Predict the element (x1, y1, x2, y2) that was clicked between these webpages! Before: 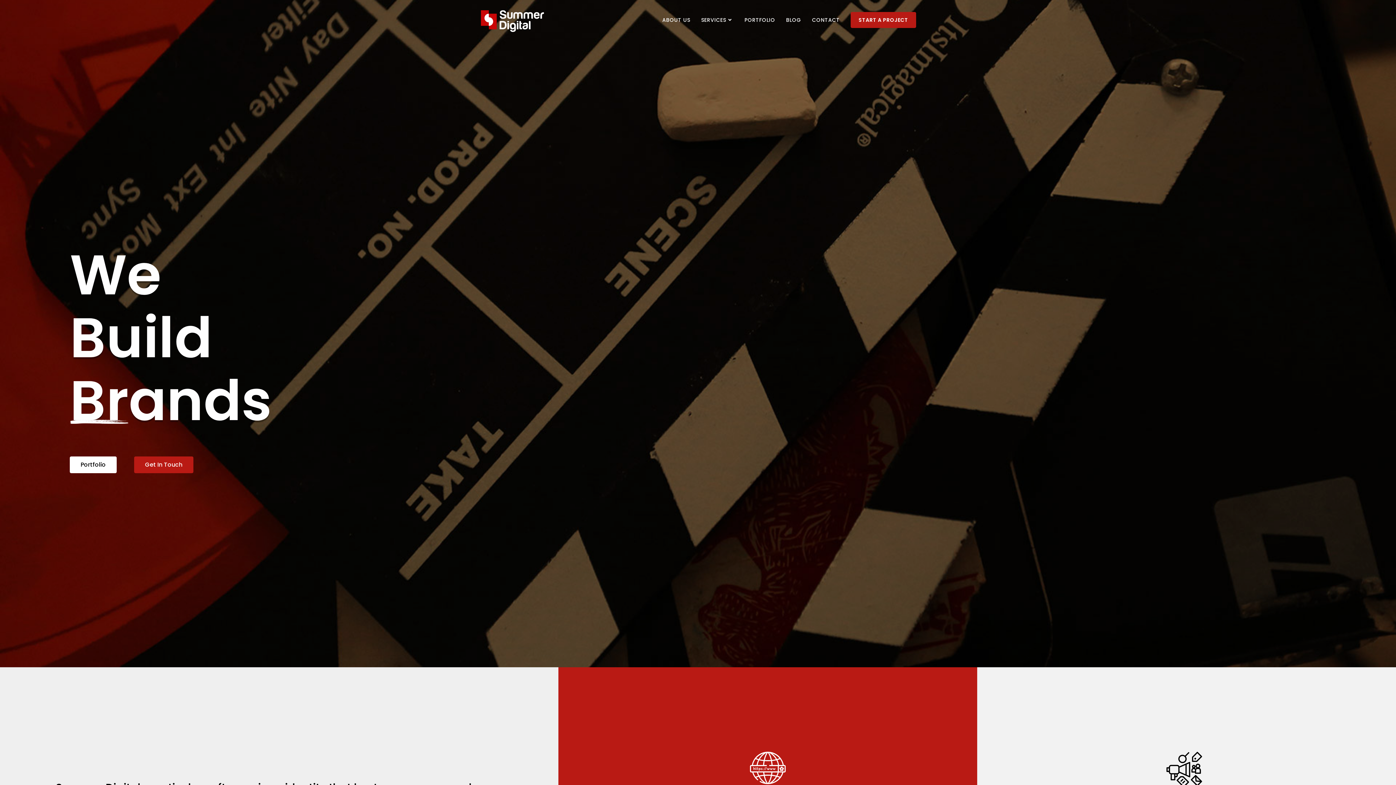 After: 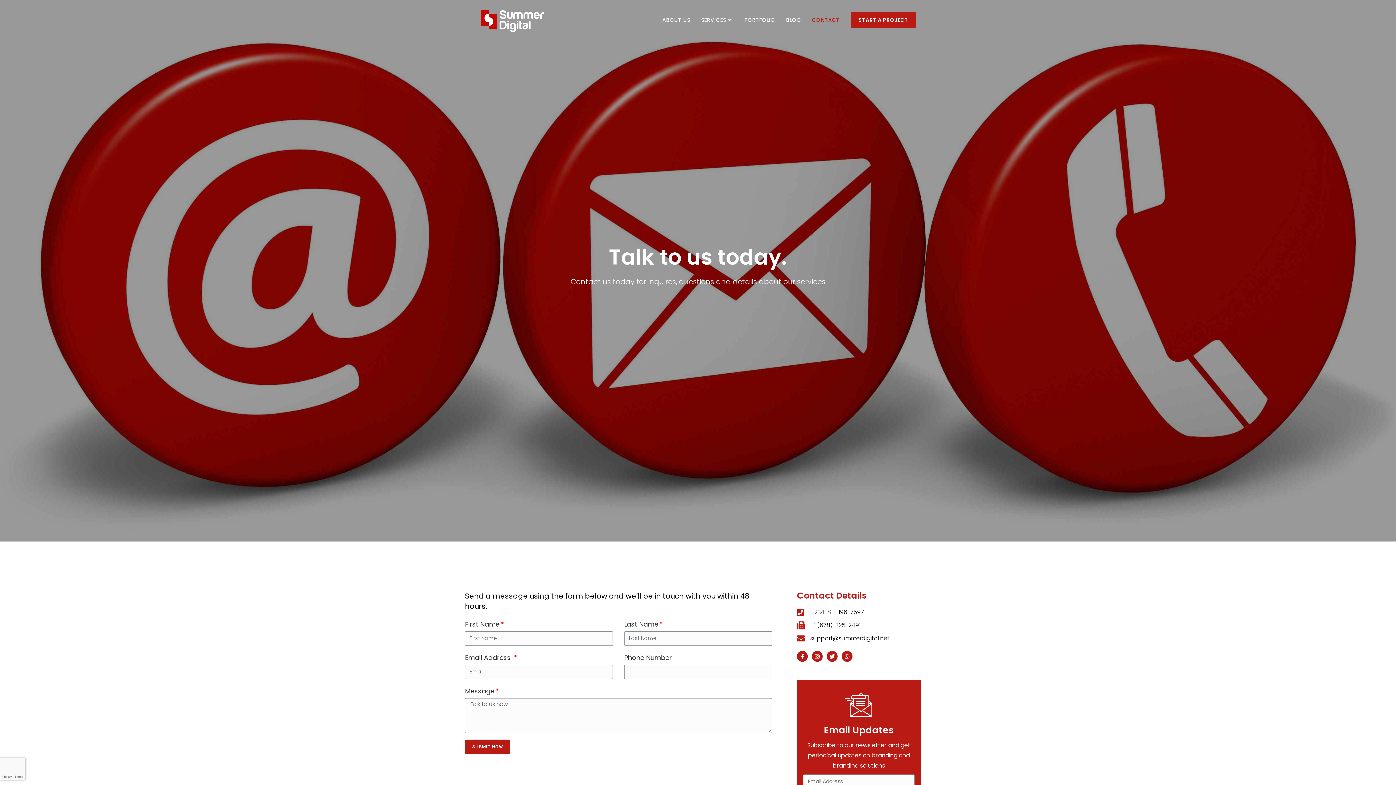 Action: bbox: (806, 6, 845, 33) label: CONTACT